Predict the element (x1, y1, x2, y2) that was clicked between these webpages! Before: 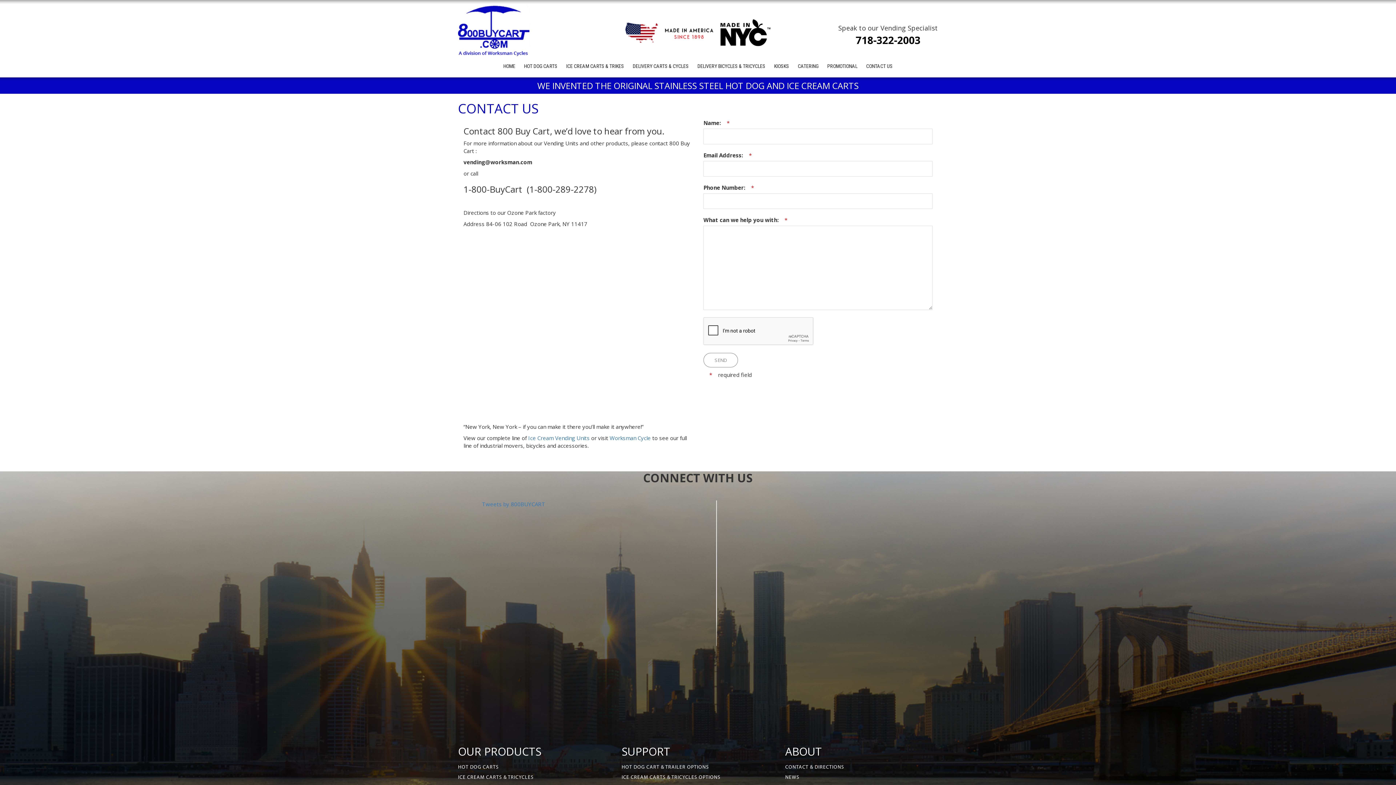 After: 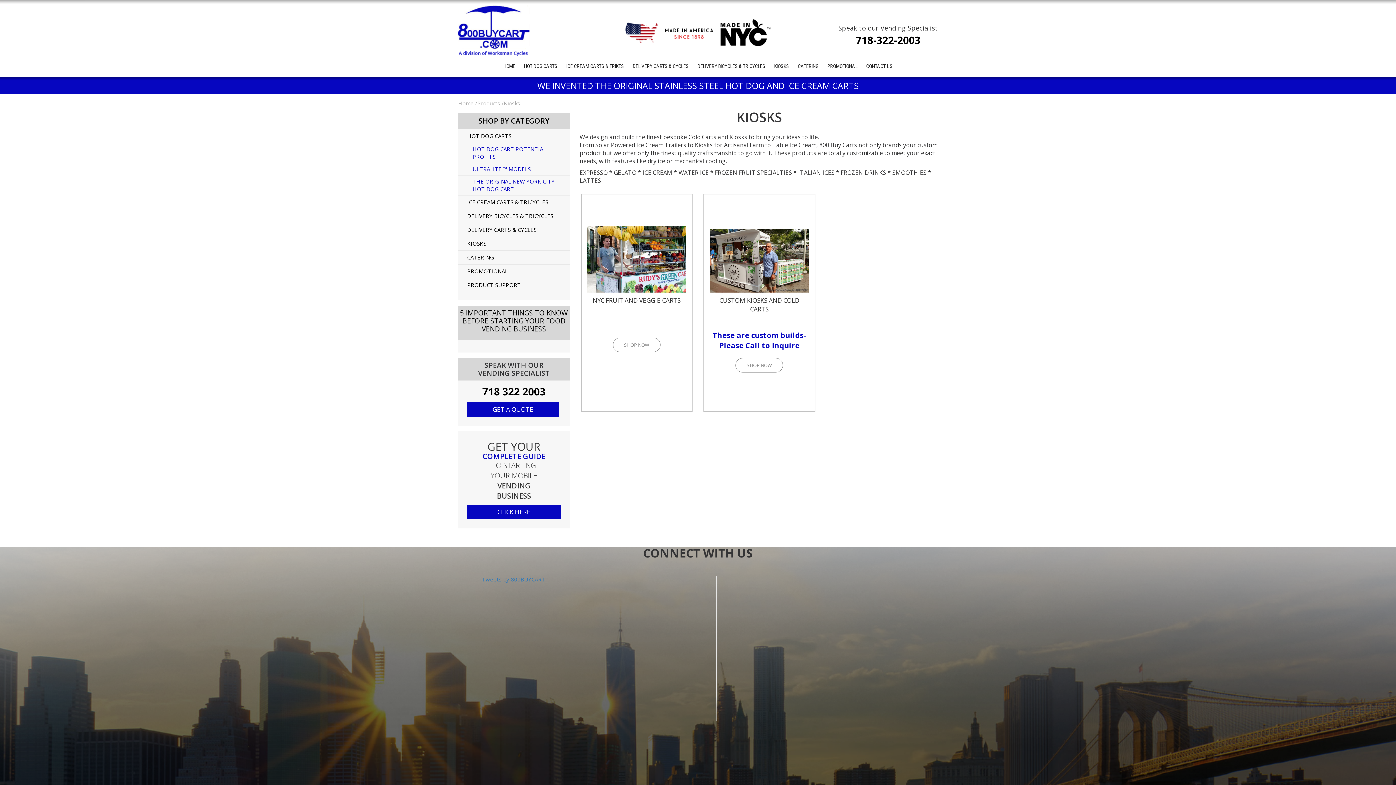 Action: label: KIOSKS bbox: (774, 62, 789, 69)